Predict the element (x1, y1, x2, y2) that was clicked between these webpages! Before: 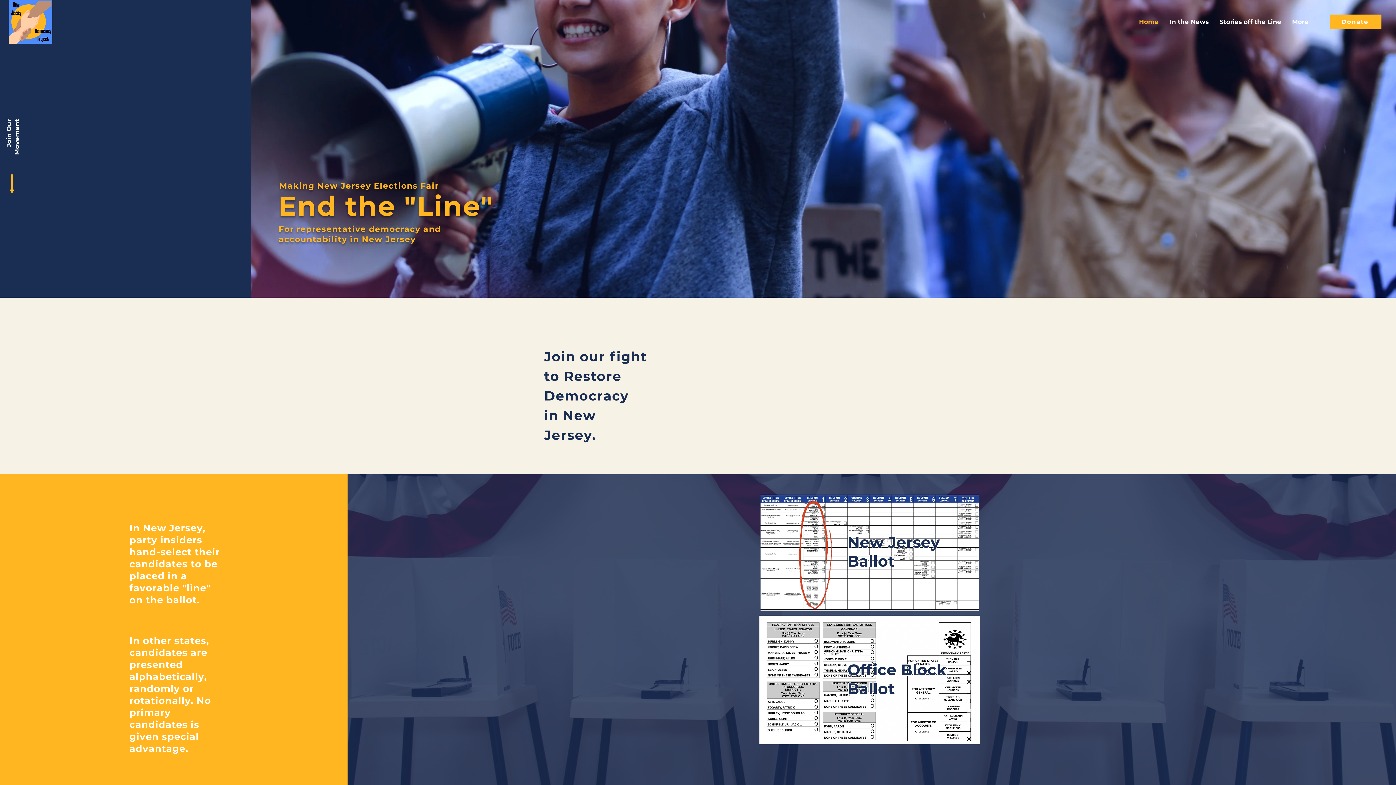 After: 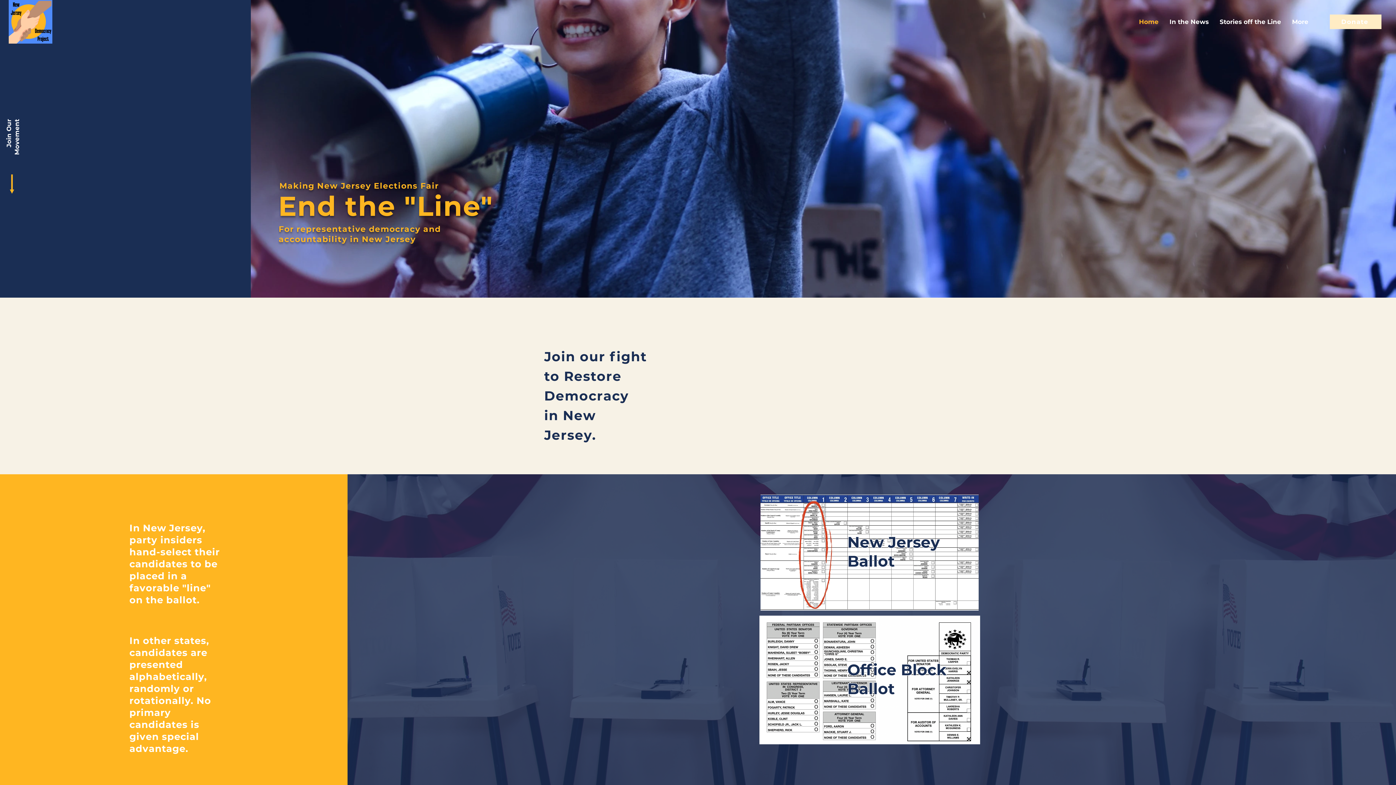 Action: bbox: (1330, 14, 1381, 29) label: Donate